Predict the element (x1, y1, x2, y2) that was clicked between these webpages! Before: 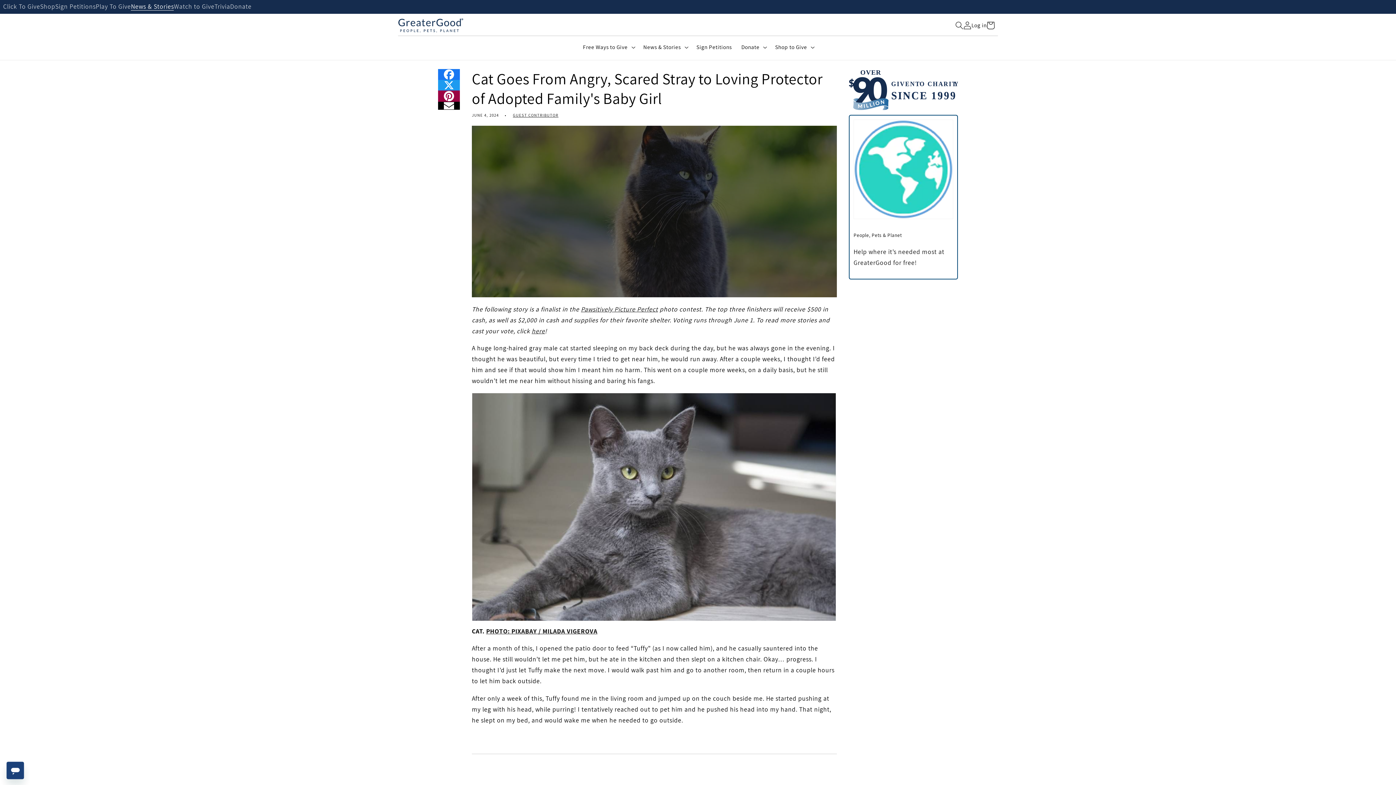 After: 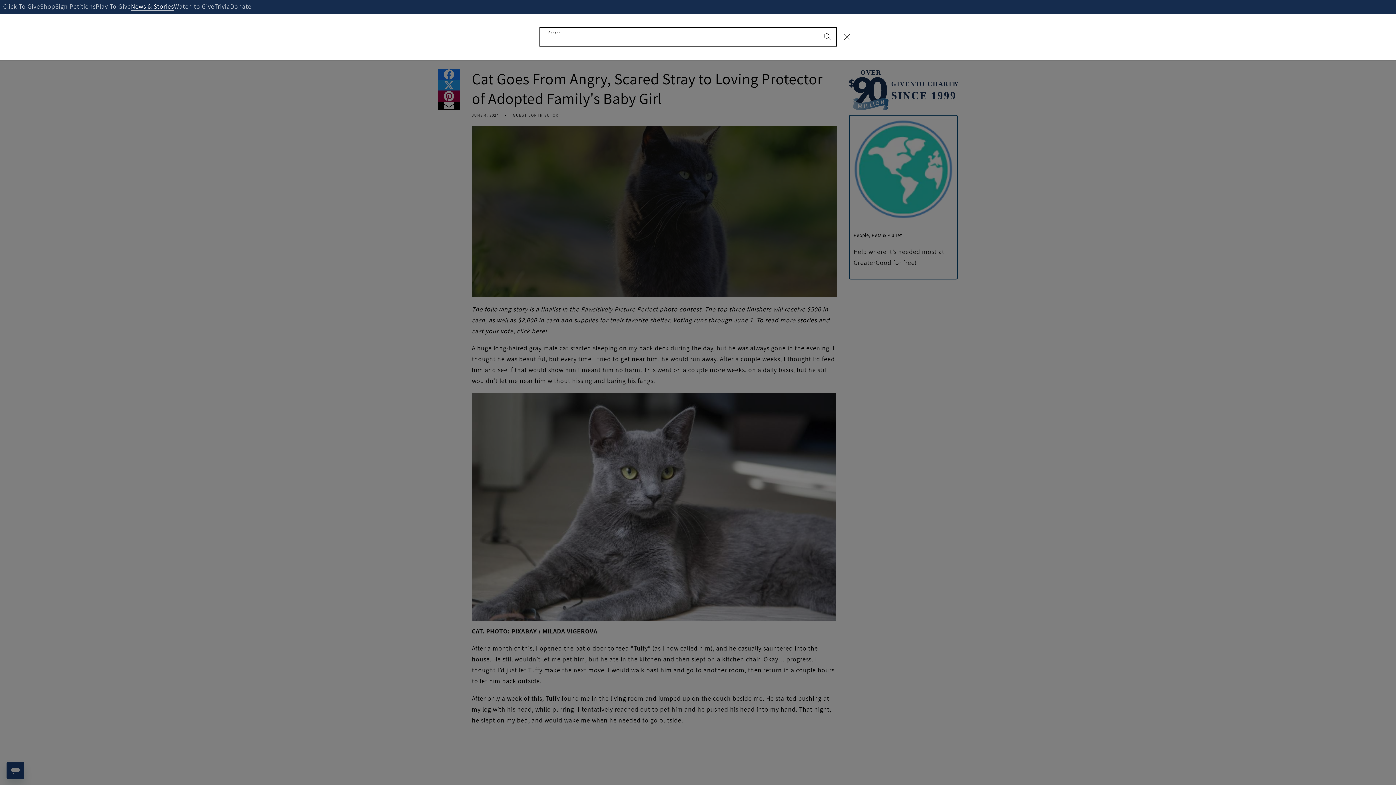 Action: bbox: (955, 21, 963, 29) label: Search